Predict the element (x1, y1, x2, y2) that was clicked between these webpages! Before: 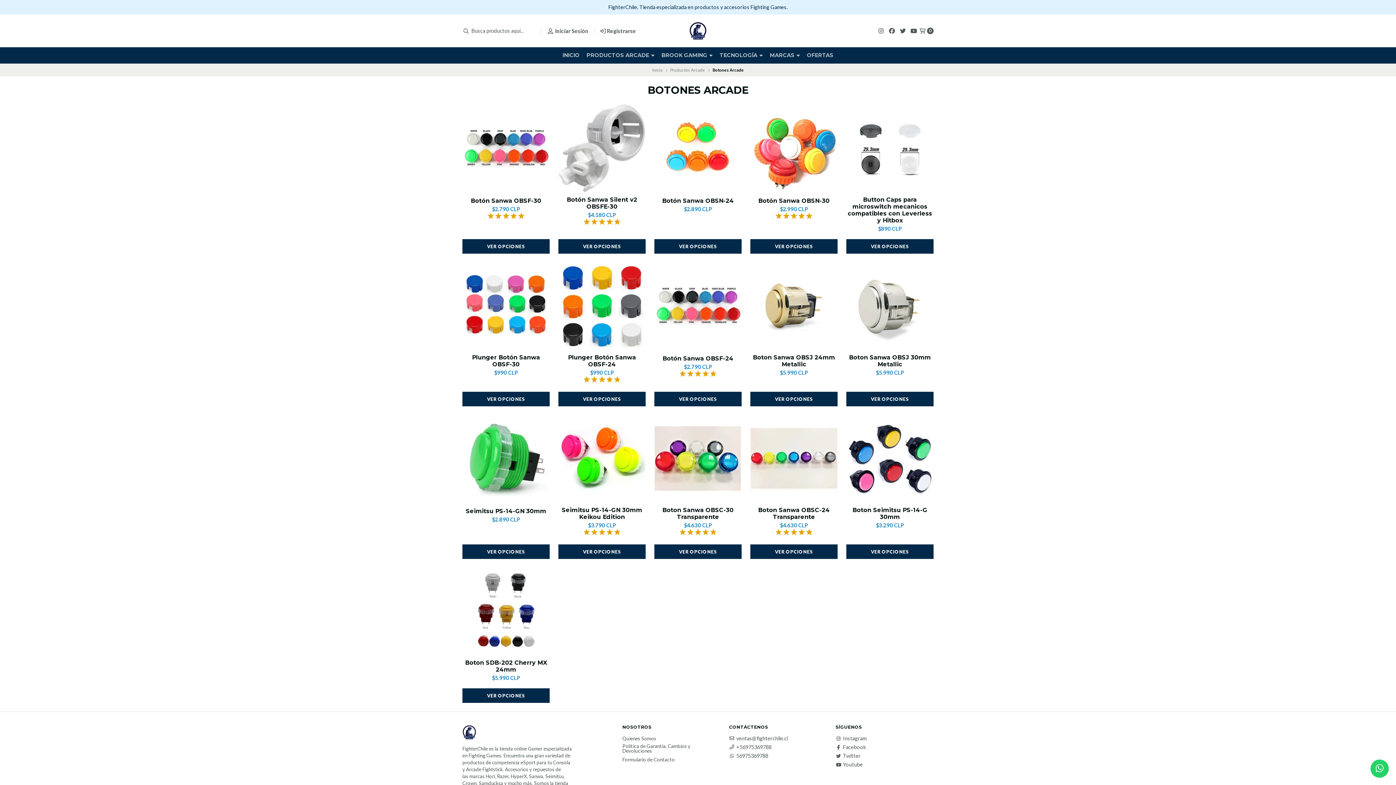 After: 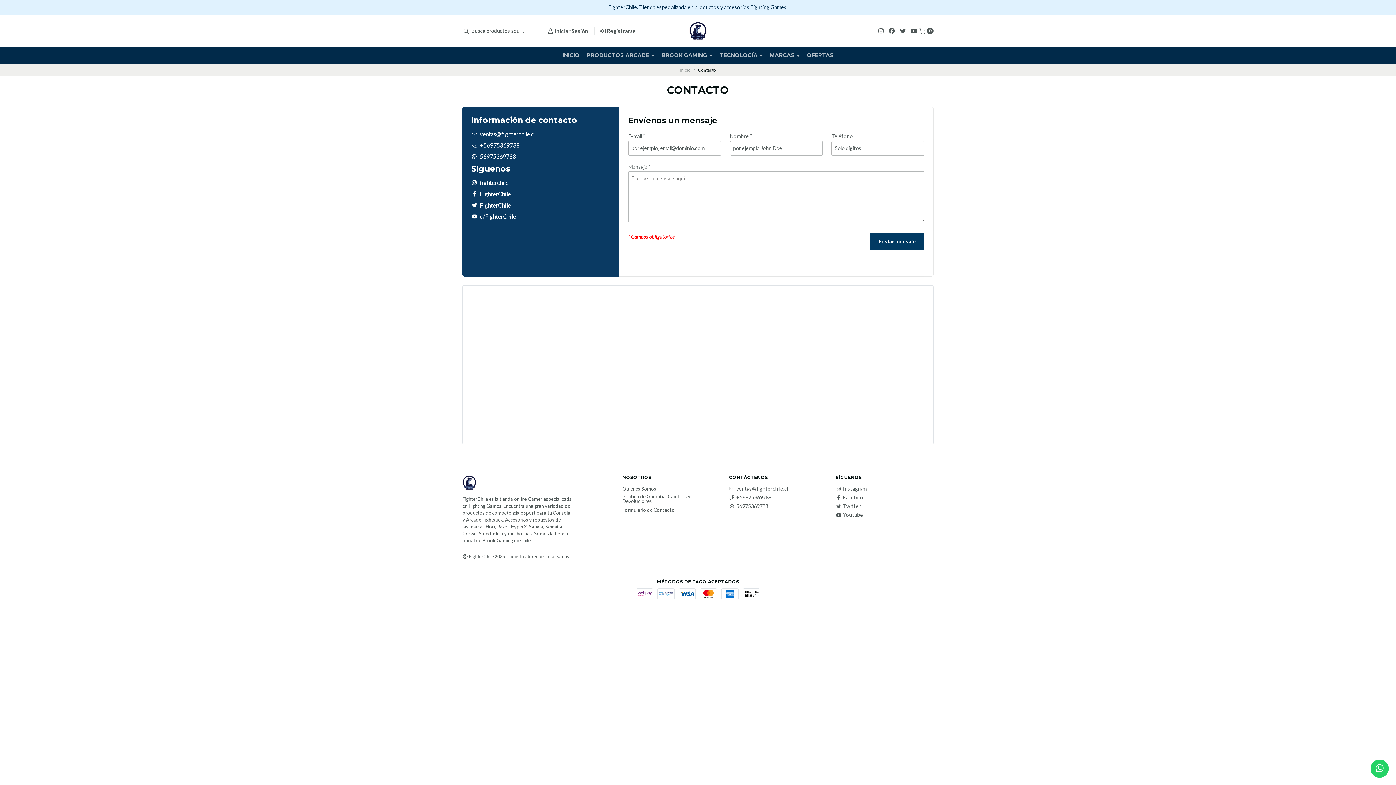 Action: bbox: (622, 757, 674, 762) label: Formulario de Contacto